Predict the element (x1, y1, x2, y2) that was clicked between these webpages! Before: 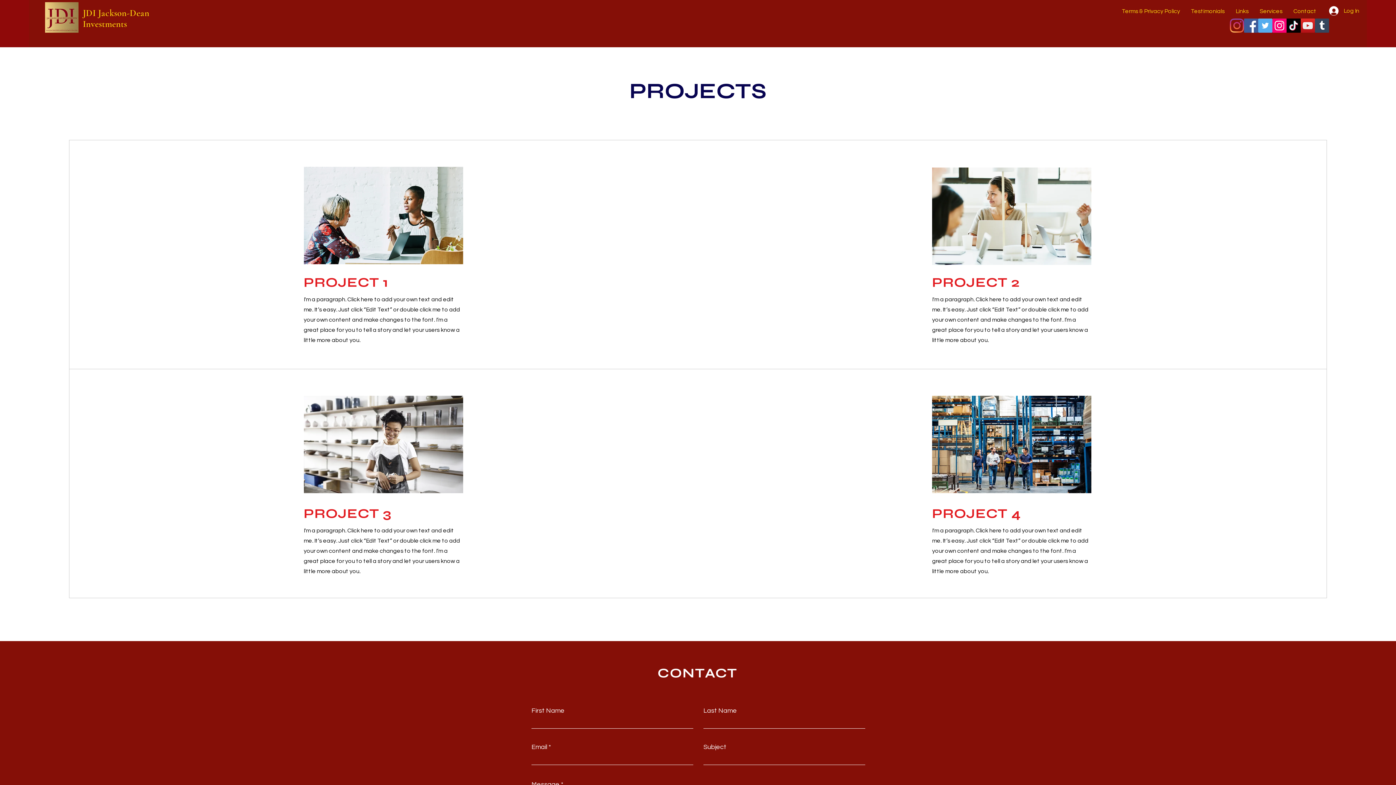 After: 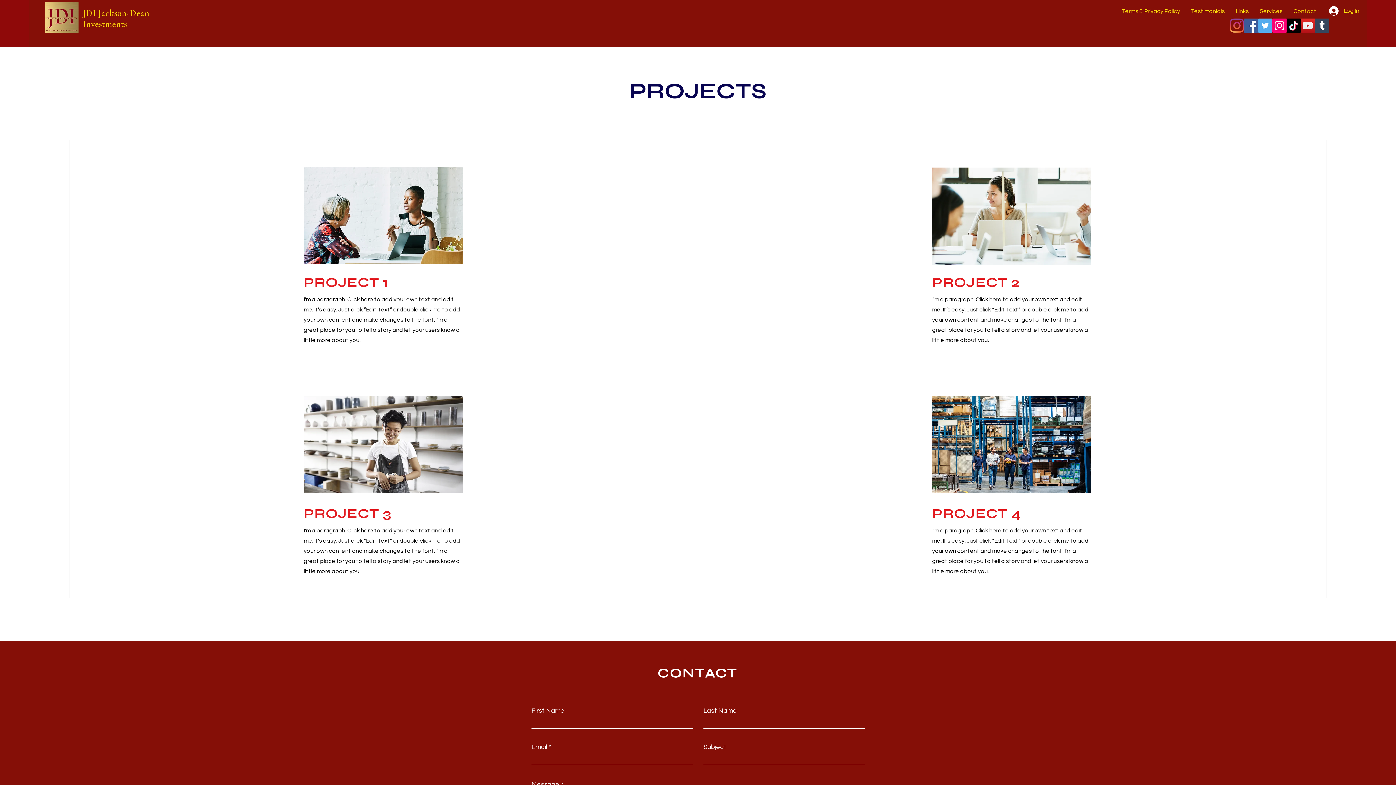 Action: label: YouTube bbox: (1301, 18, 1315, 32)